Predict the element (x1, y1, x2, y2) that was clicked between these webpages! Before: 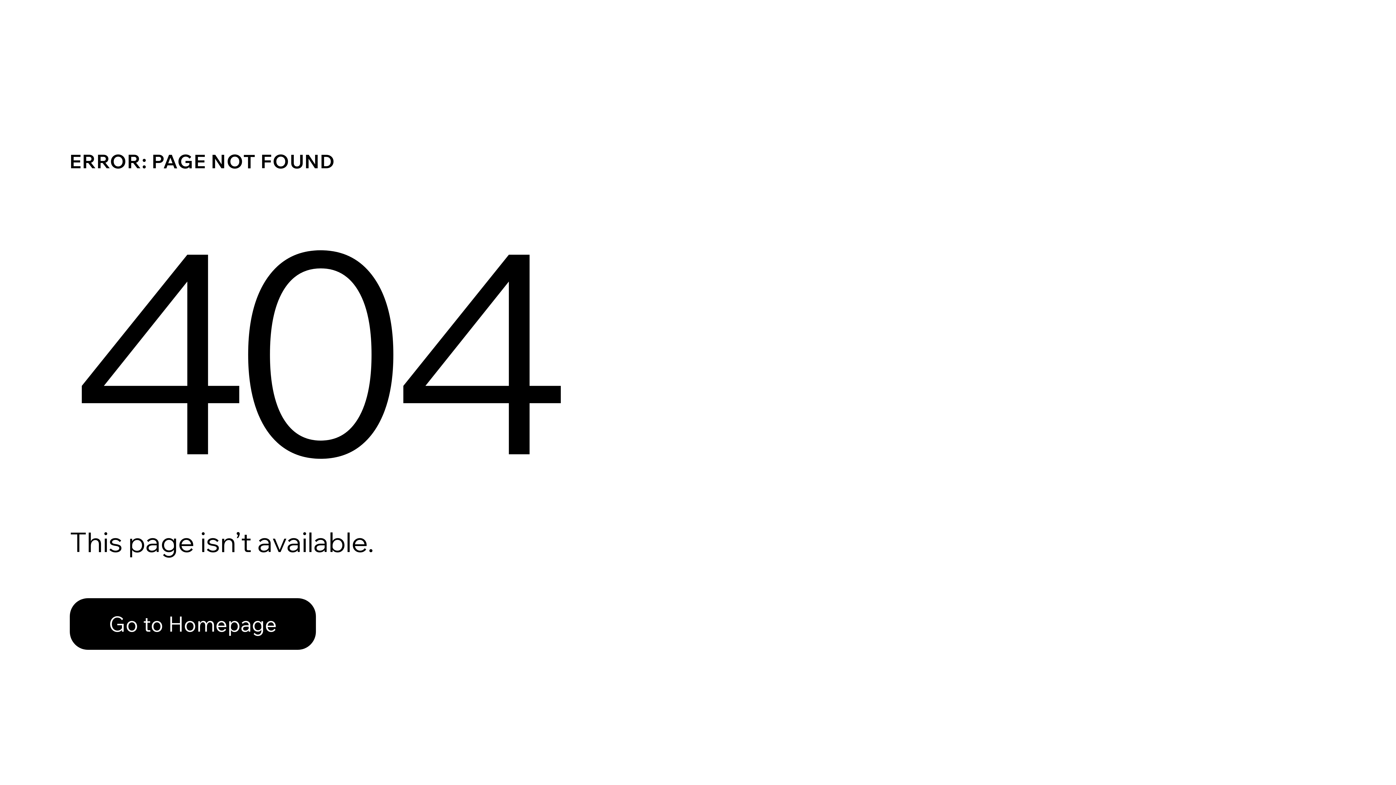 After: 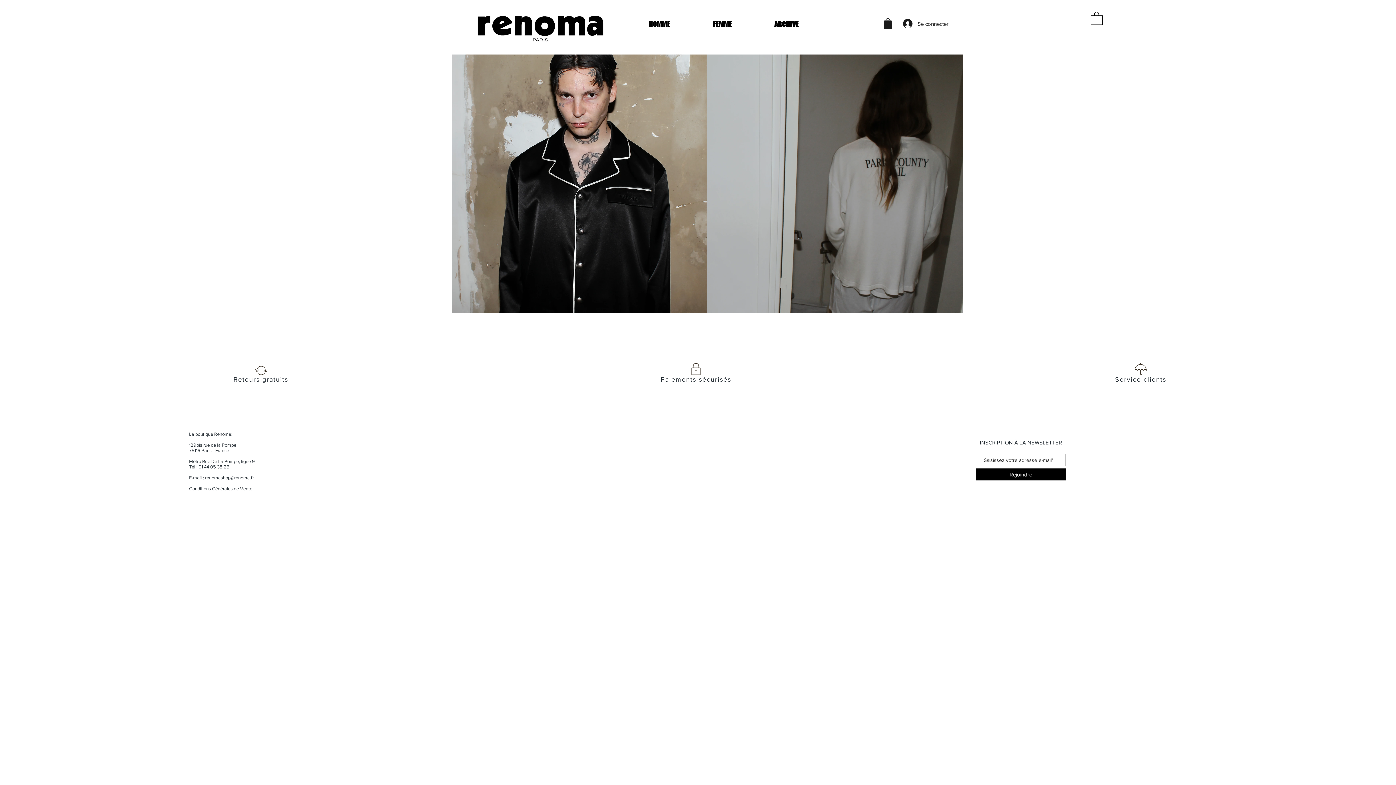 Action: bbox: (69, 598, 316, 650) label: Go to Homepage